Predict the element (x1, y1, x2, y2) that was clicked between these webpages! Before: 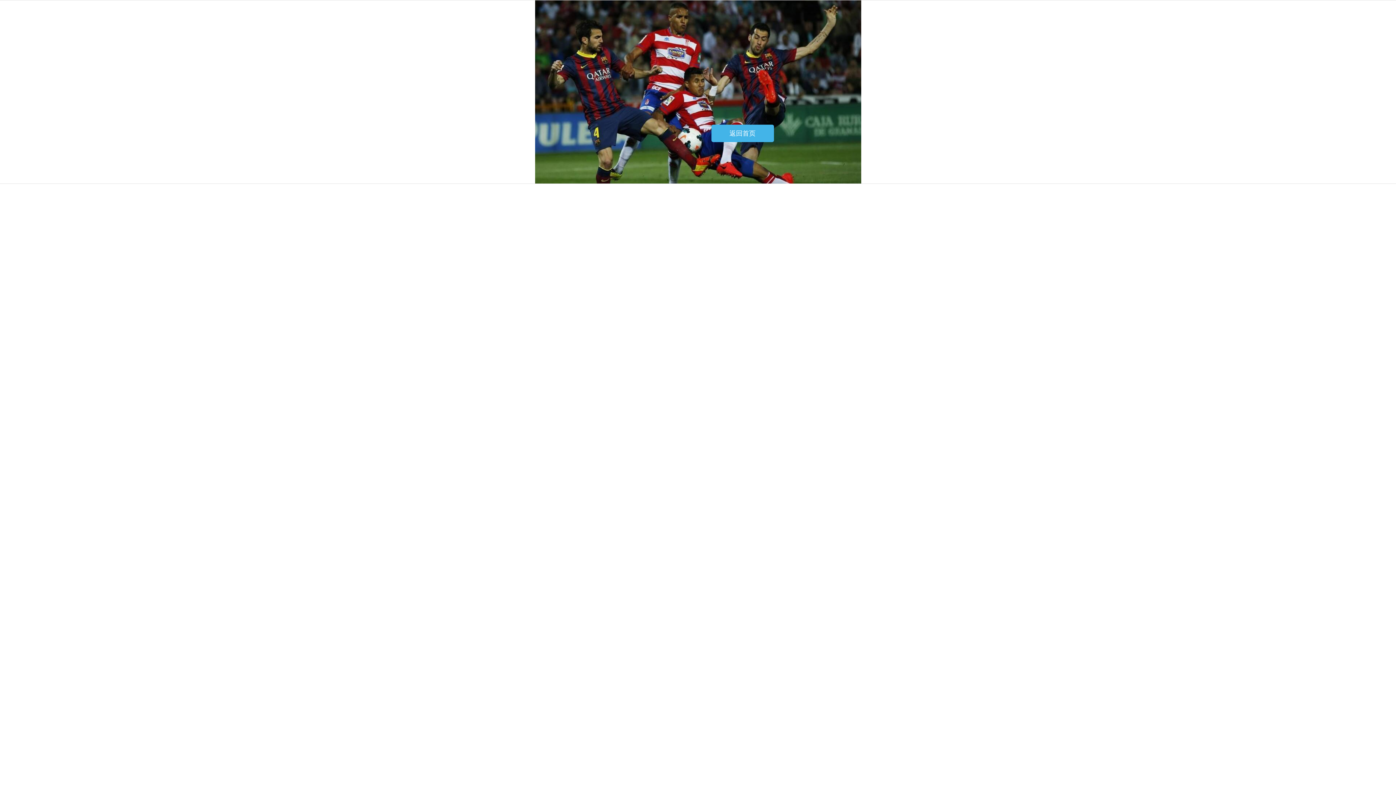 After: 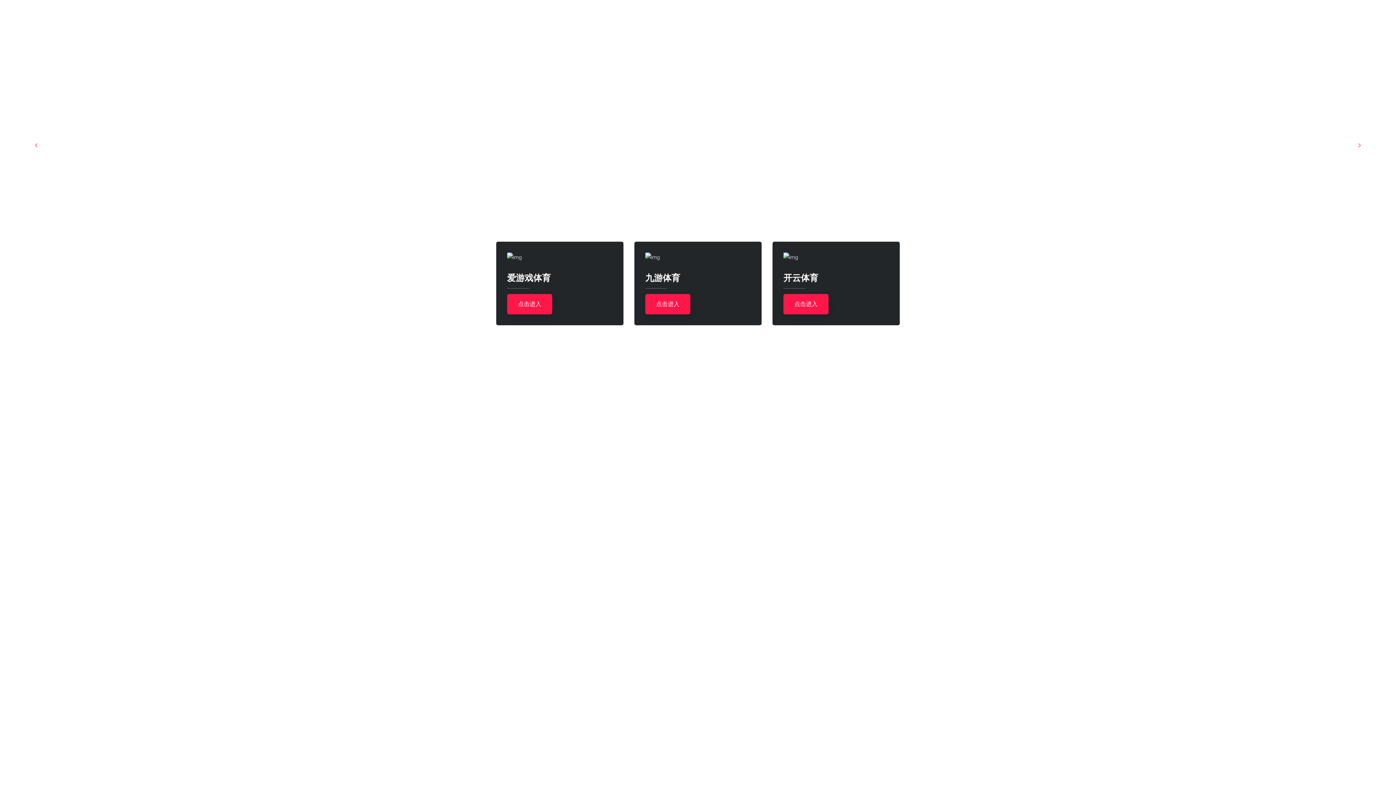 Action: bbox: (711, 124, 774, 142) label: 返回首页